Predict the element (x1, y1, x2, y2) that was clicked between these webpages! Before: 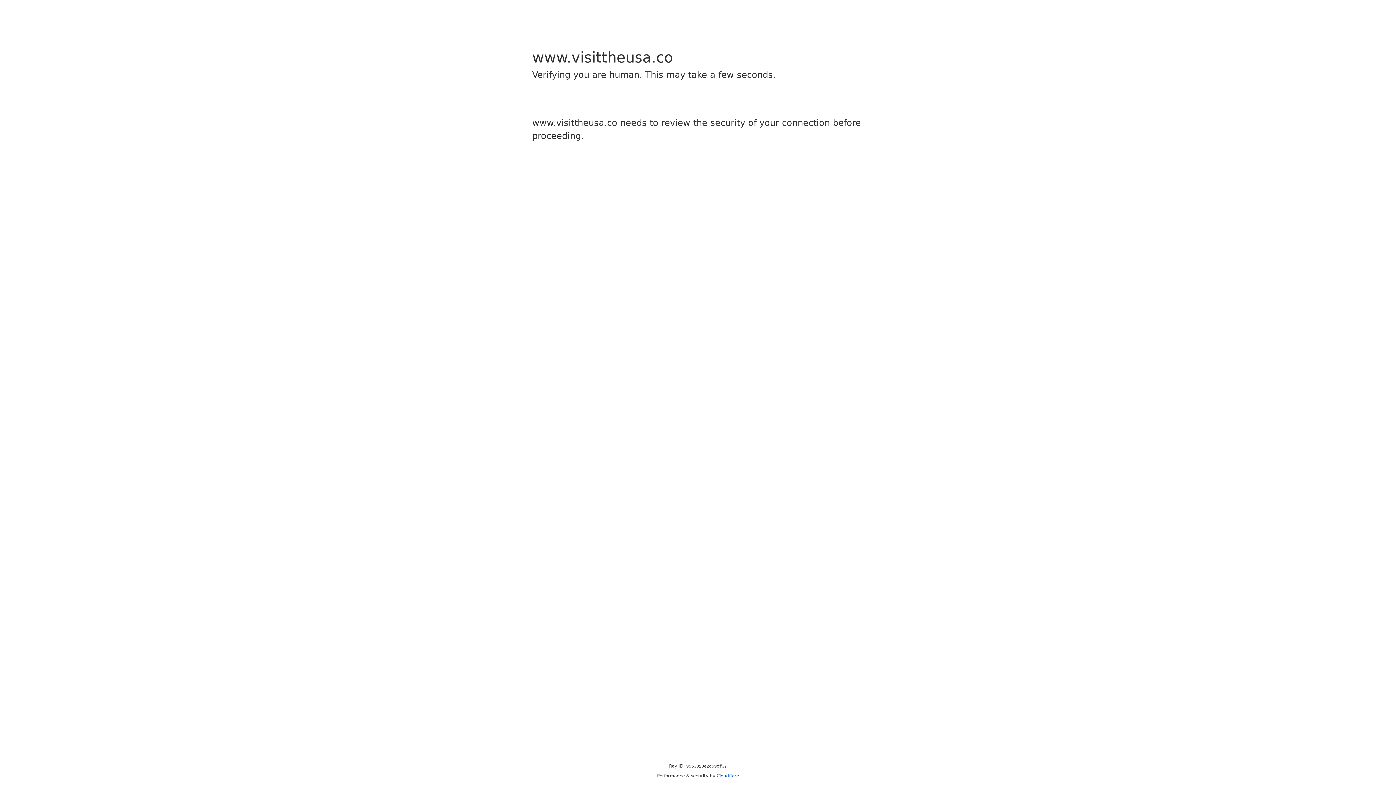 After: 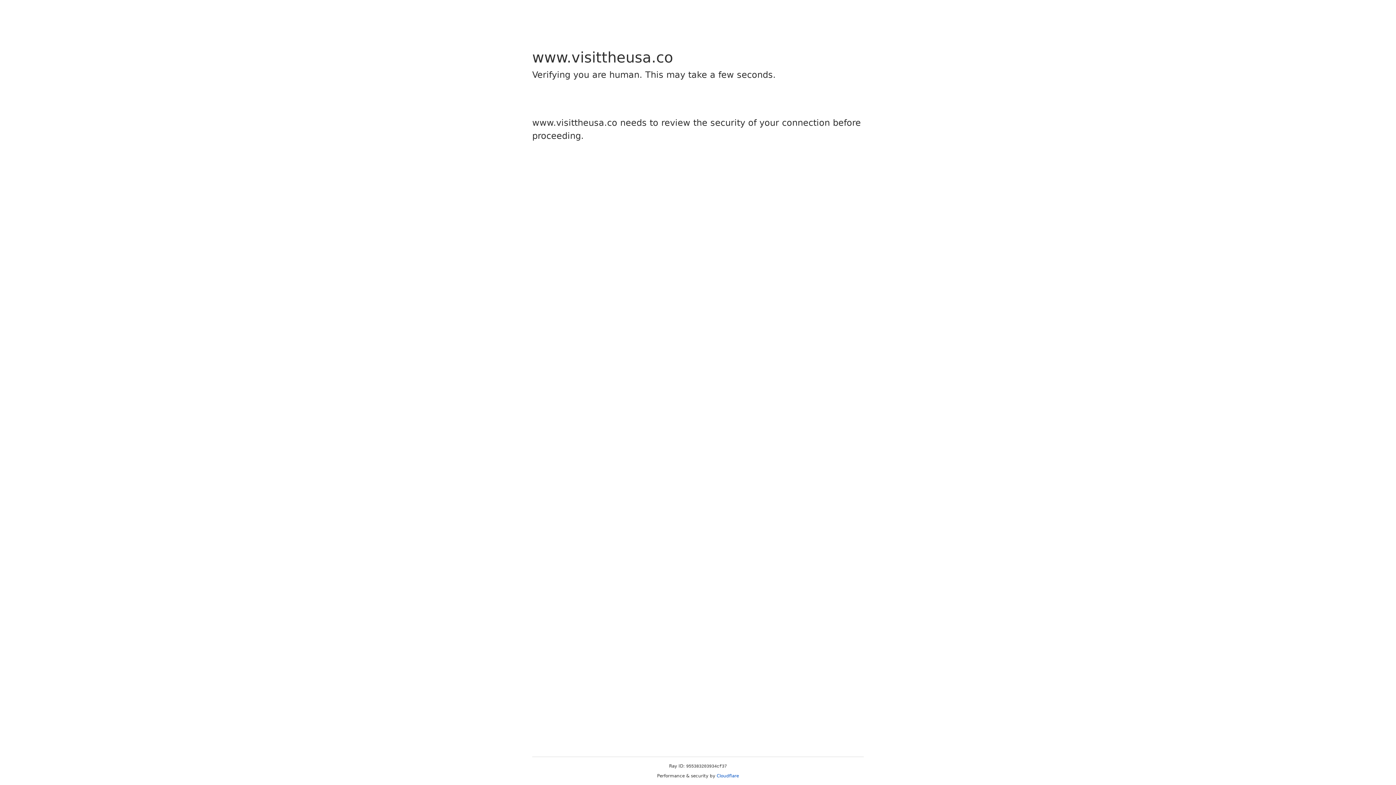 Action: label: Cloudflare bbox: (716, 773, 739, 778)